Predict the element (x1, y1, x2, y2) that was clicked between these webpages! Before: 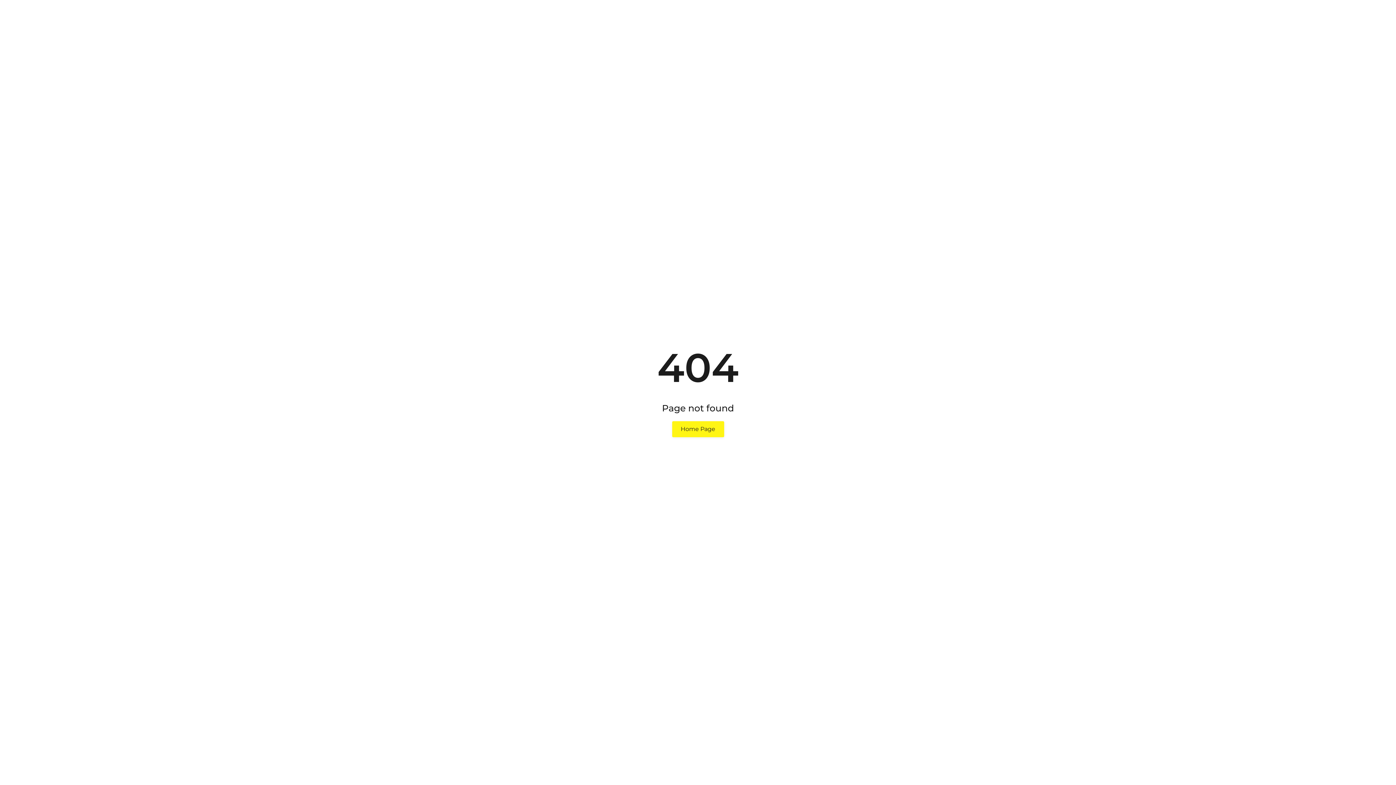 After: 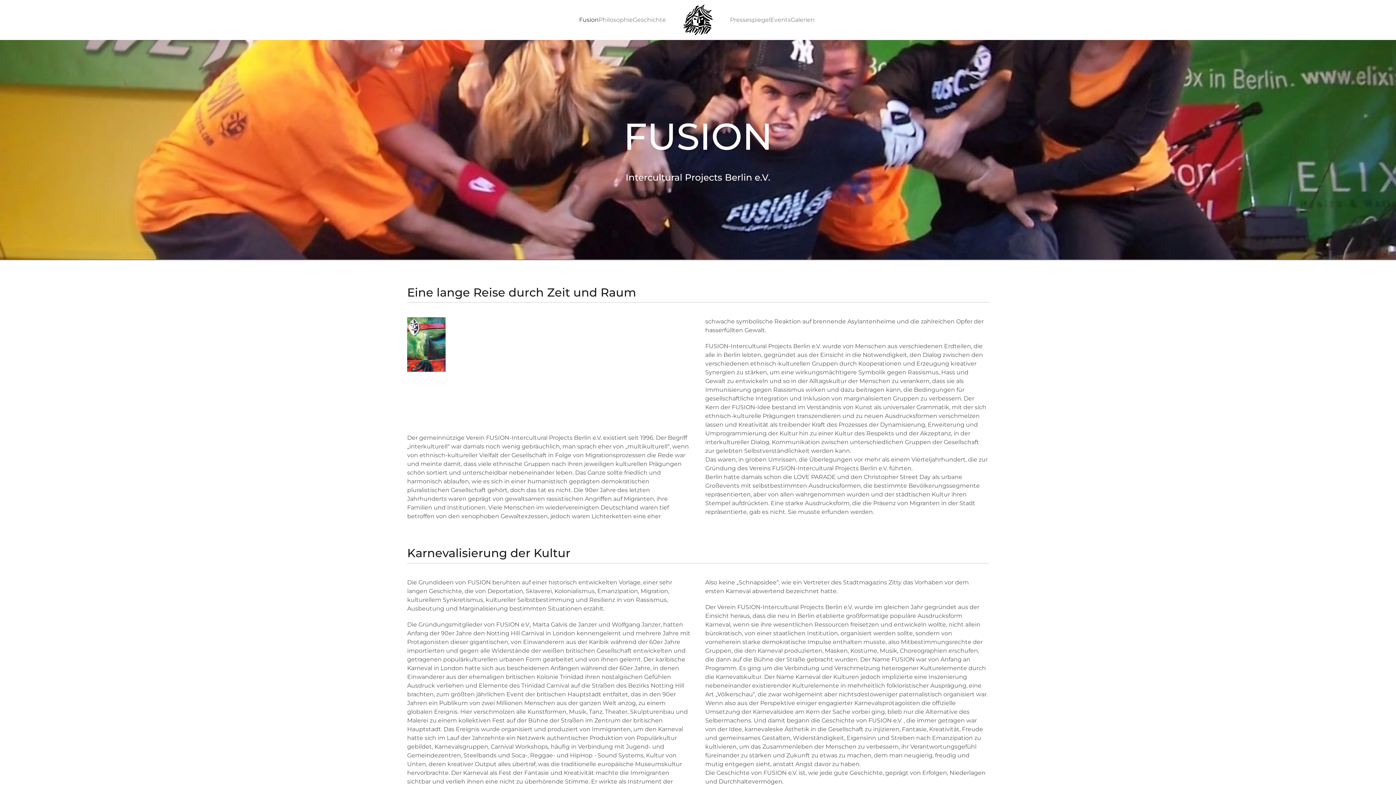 Action: bbox: (672, 421, 724, 437) label: Home Page